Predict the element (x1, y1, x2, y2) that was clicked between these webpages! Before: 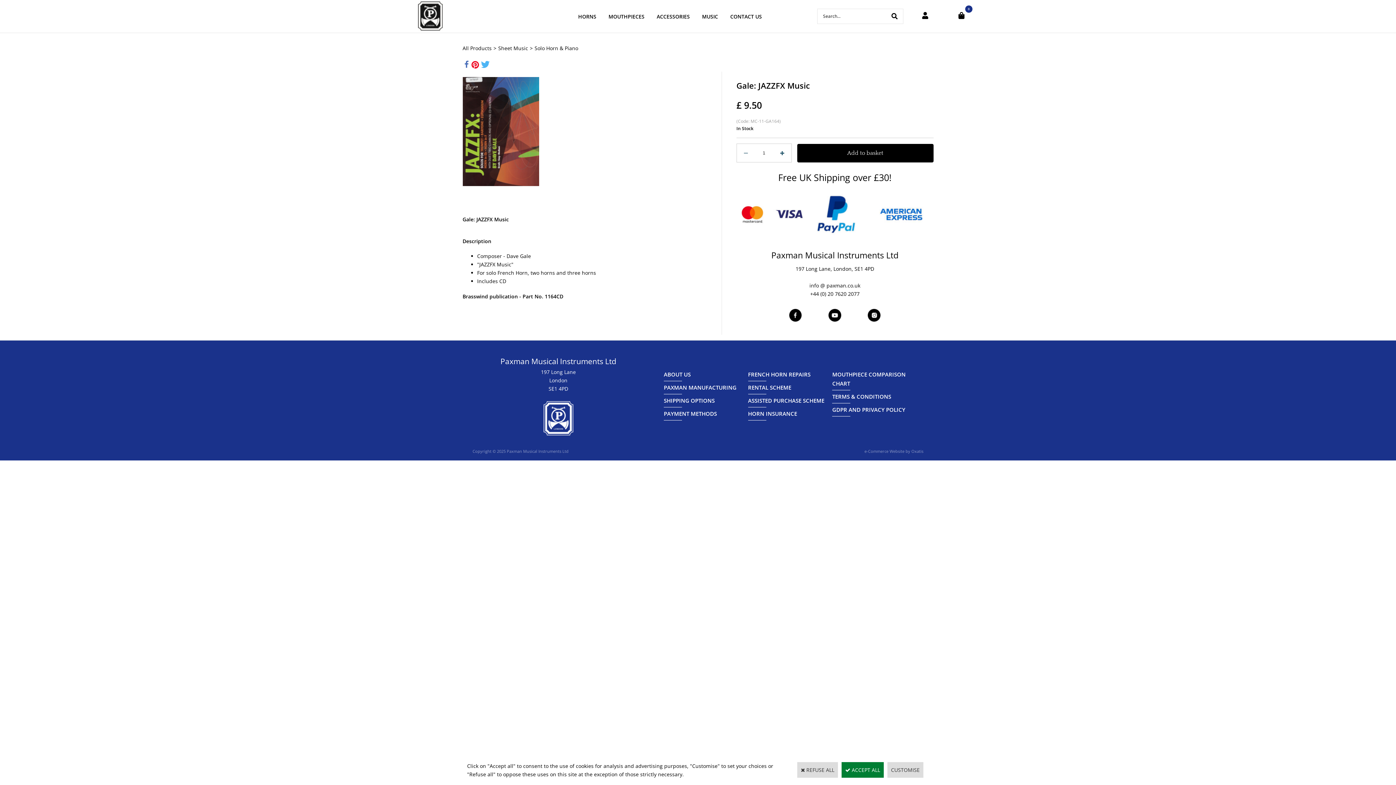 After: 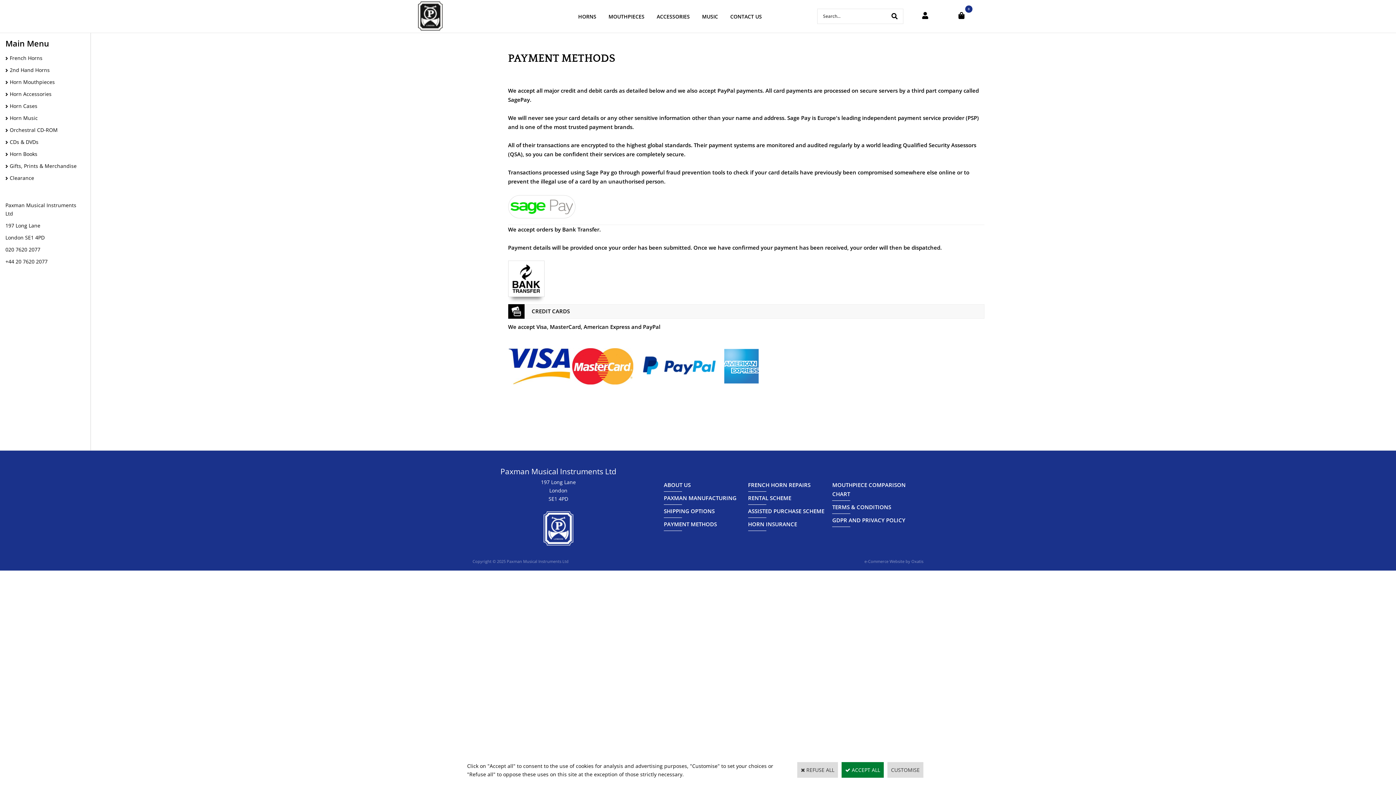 Action: bbox: (664, 410, 717, 417) label: PAYMENT METHODS